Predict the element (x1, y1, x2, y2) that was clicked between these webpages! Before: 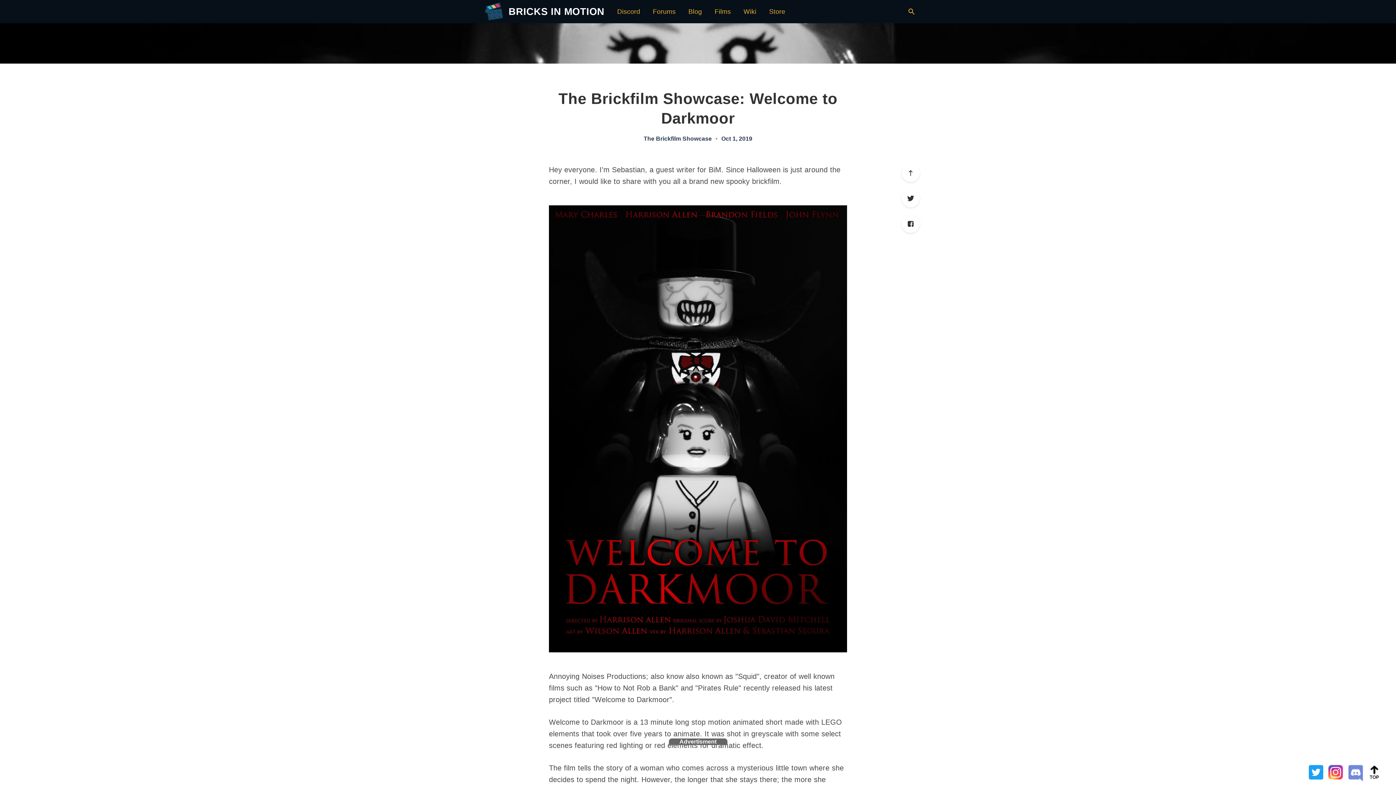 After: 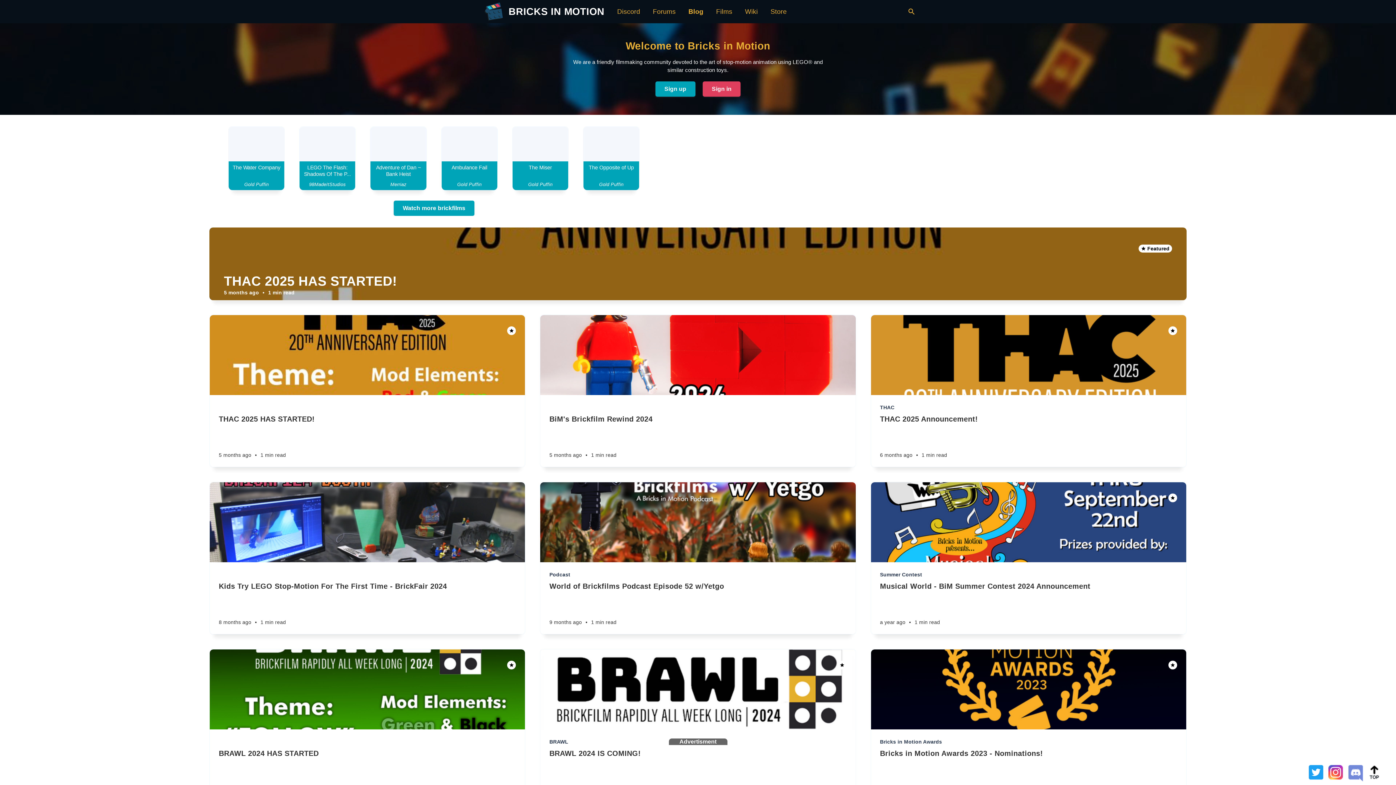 Action: label: Blog bbox: (688, 8, 702, 15)